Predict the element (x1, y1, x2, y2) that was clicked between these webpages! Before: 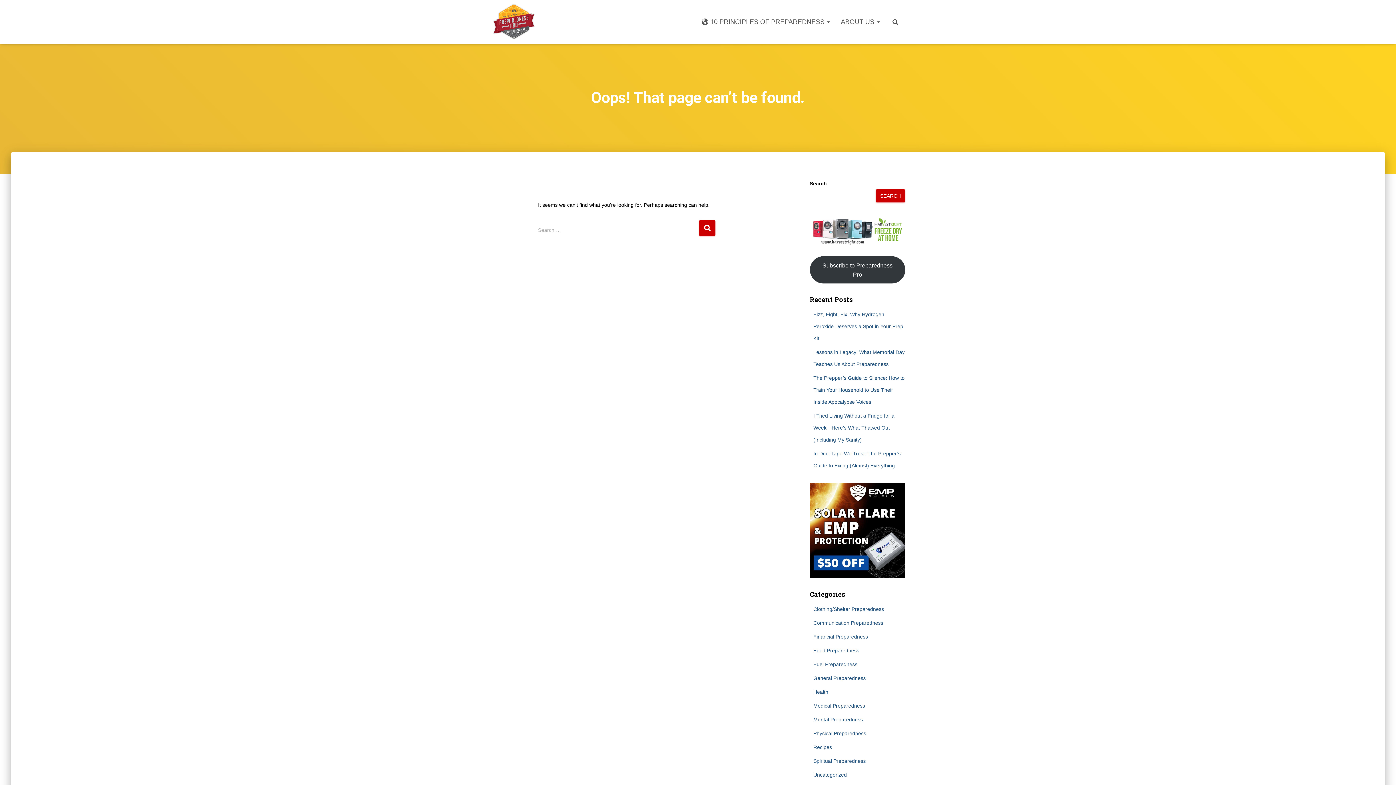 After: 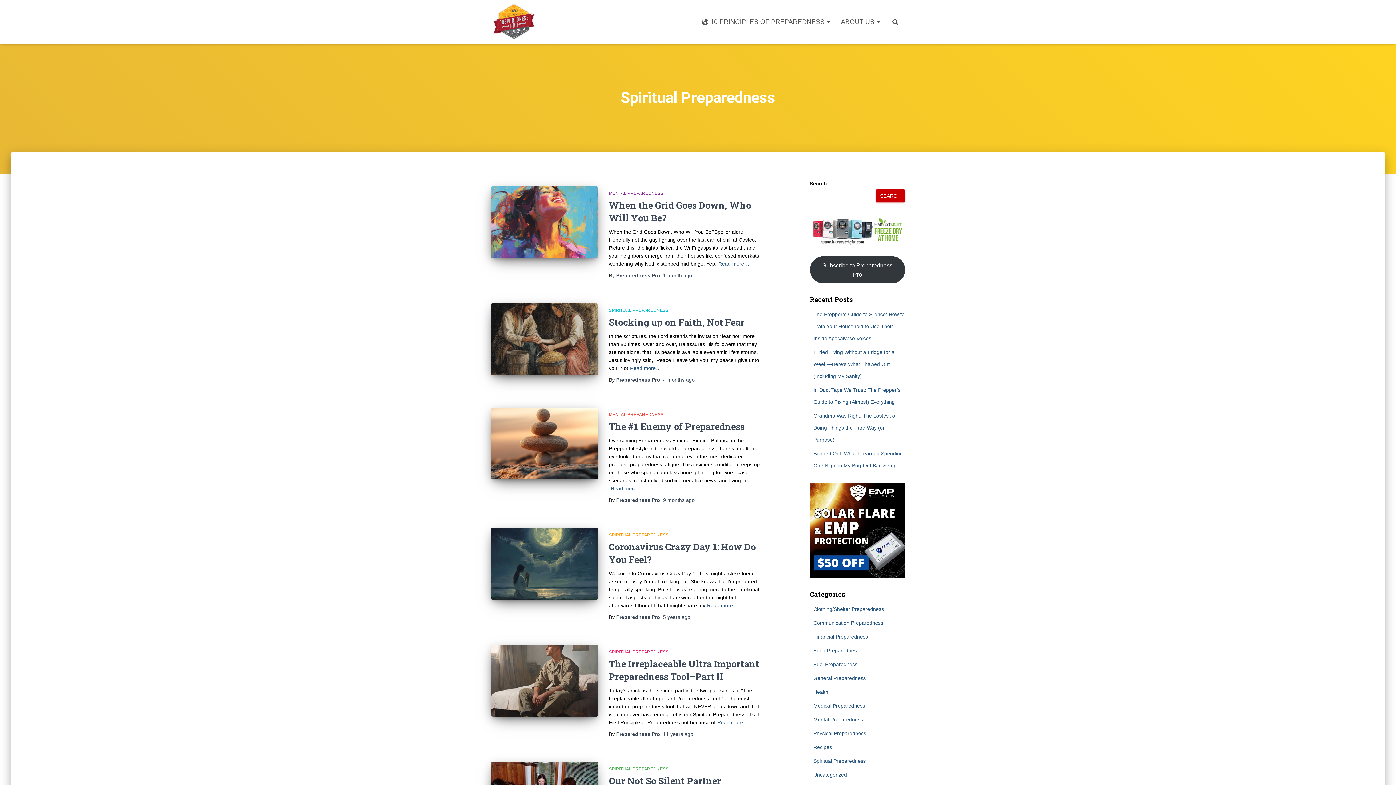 Action: label: Spiritual Preparedness bbox: (813, 758, 866, 764)